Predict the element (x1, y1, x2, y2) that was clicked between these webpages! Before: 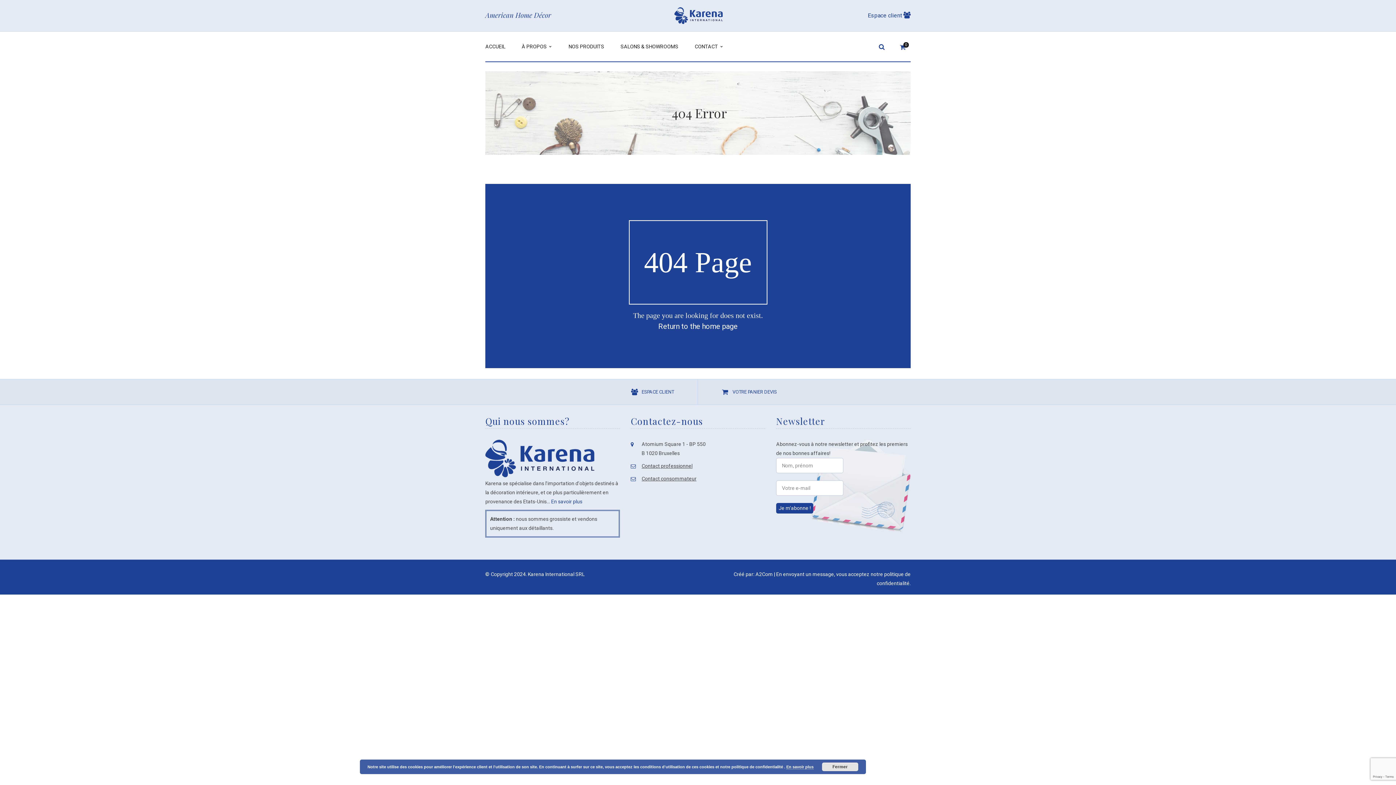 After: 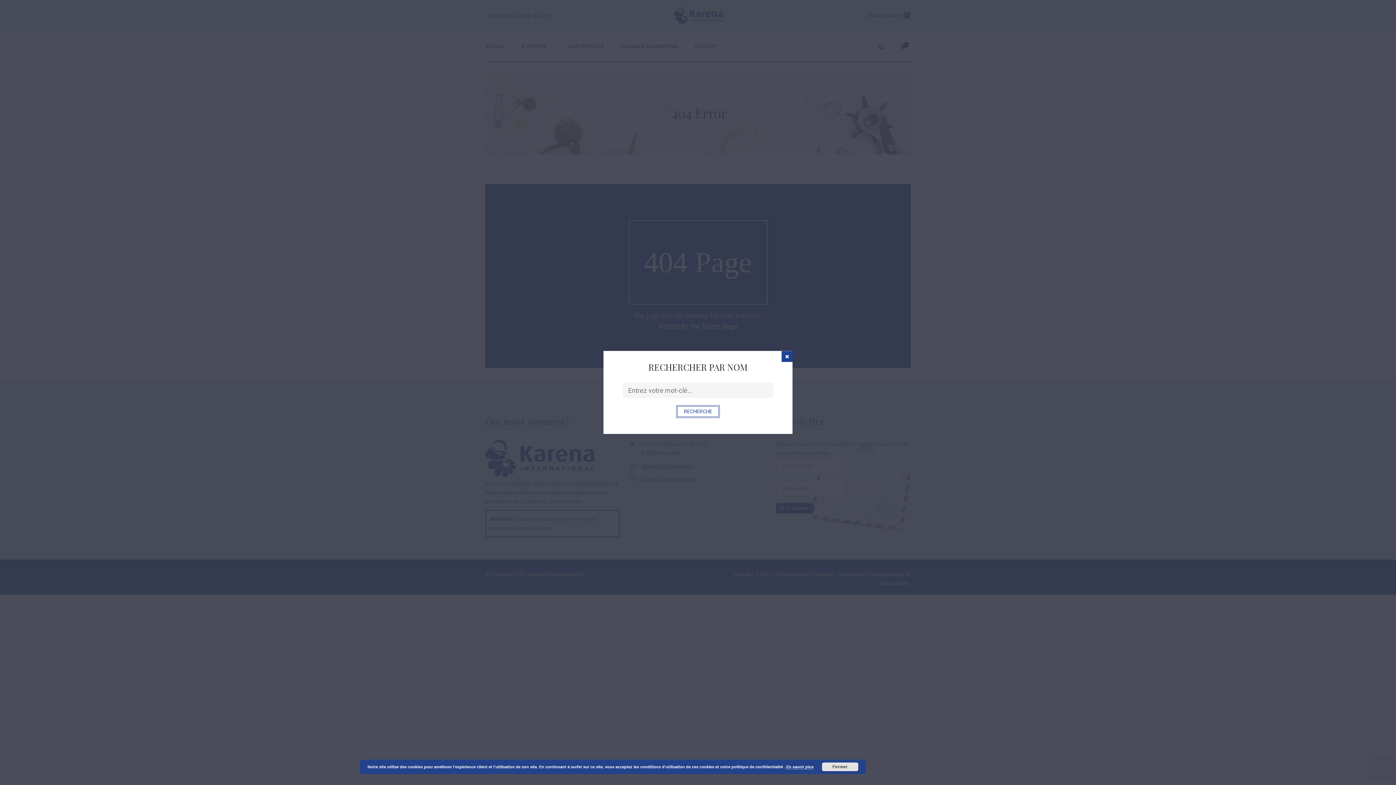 Action: bbox: (874, 39, 889, 54)